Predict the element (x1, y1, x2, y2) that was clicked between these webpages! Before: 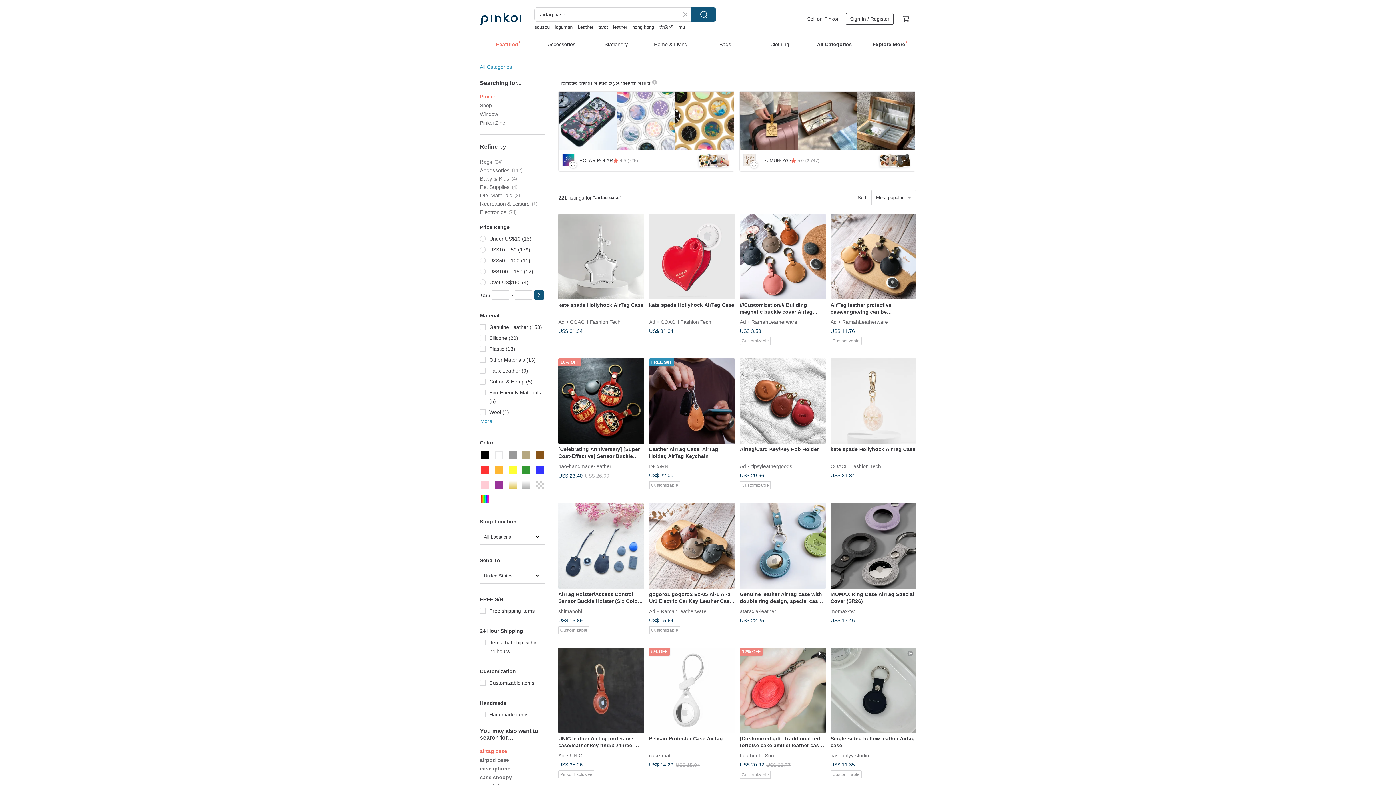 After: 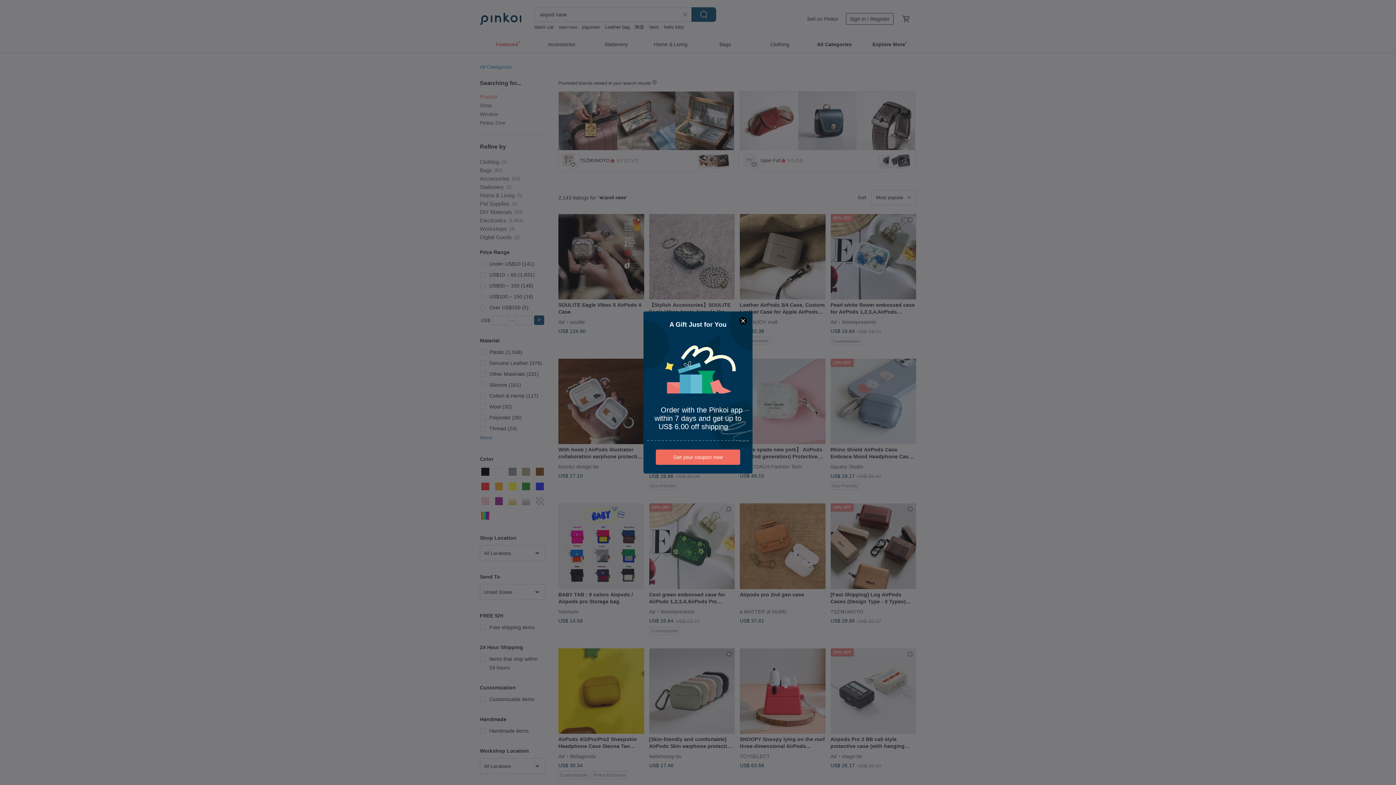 Action: bbox: (480, 757, 509, 763) label: airpod case